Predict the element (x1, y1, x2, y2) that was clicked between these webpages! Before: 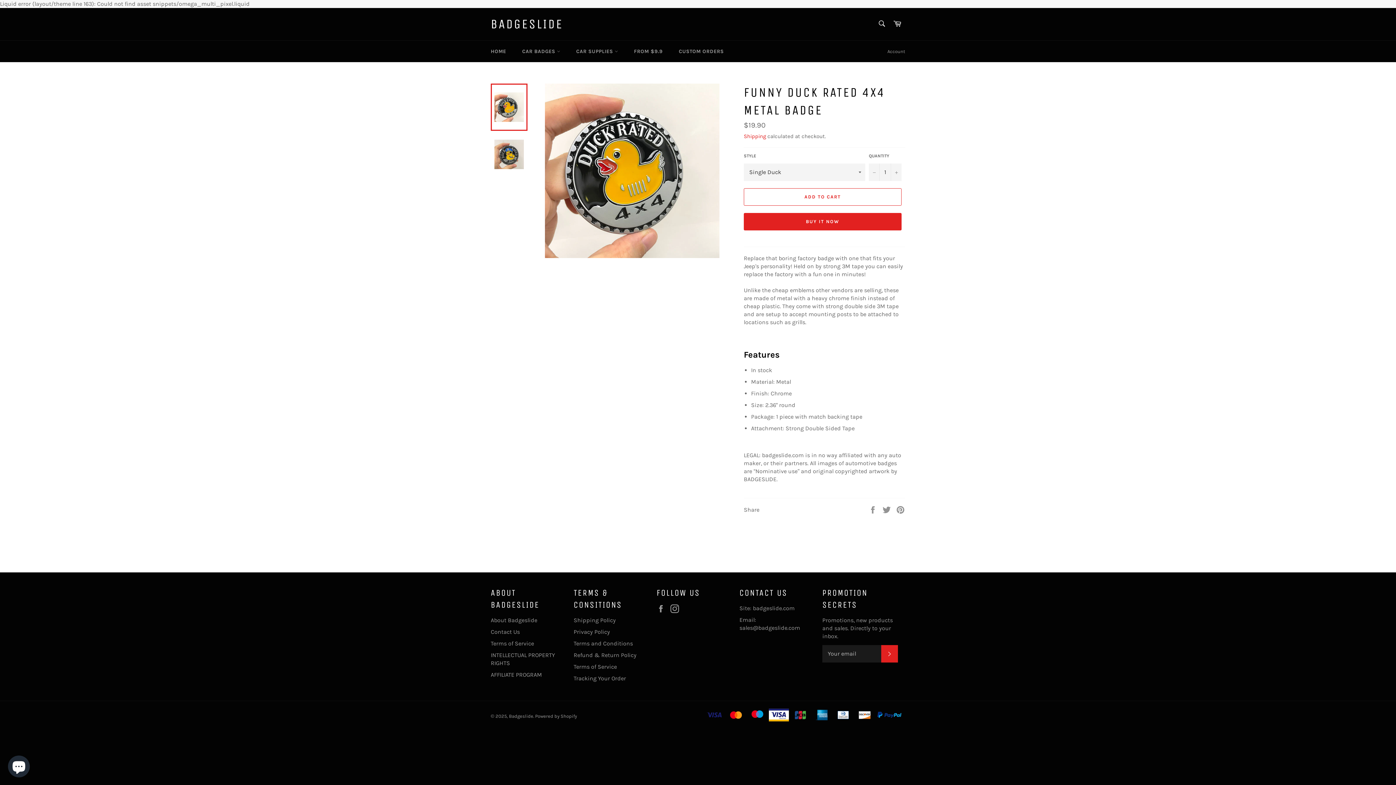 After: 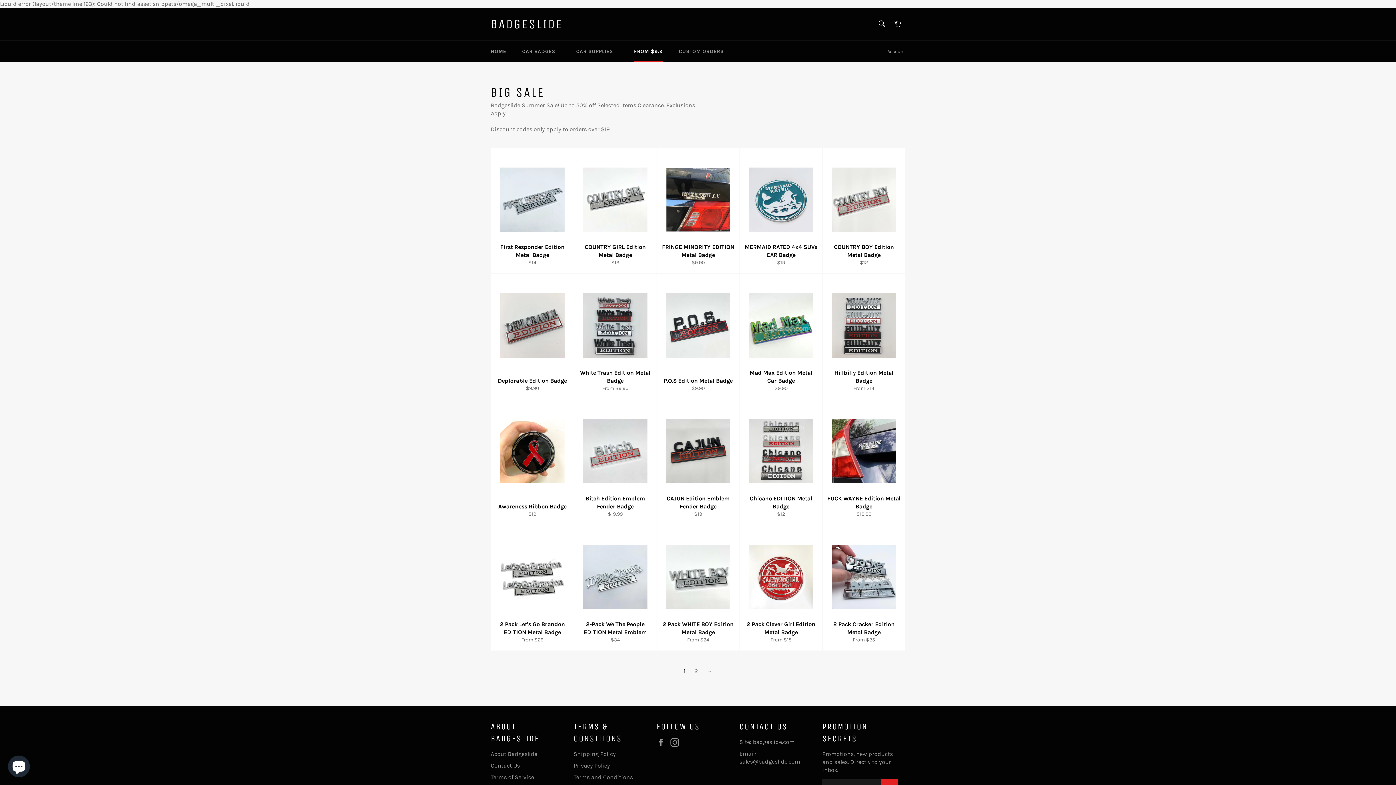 Action: label: FROM $9.9 bbox: (626, 40, 670, 62)